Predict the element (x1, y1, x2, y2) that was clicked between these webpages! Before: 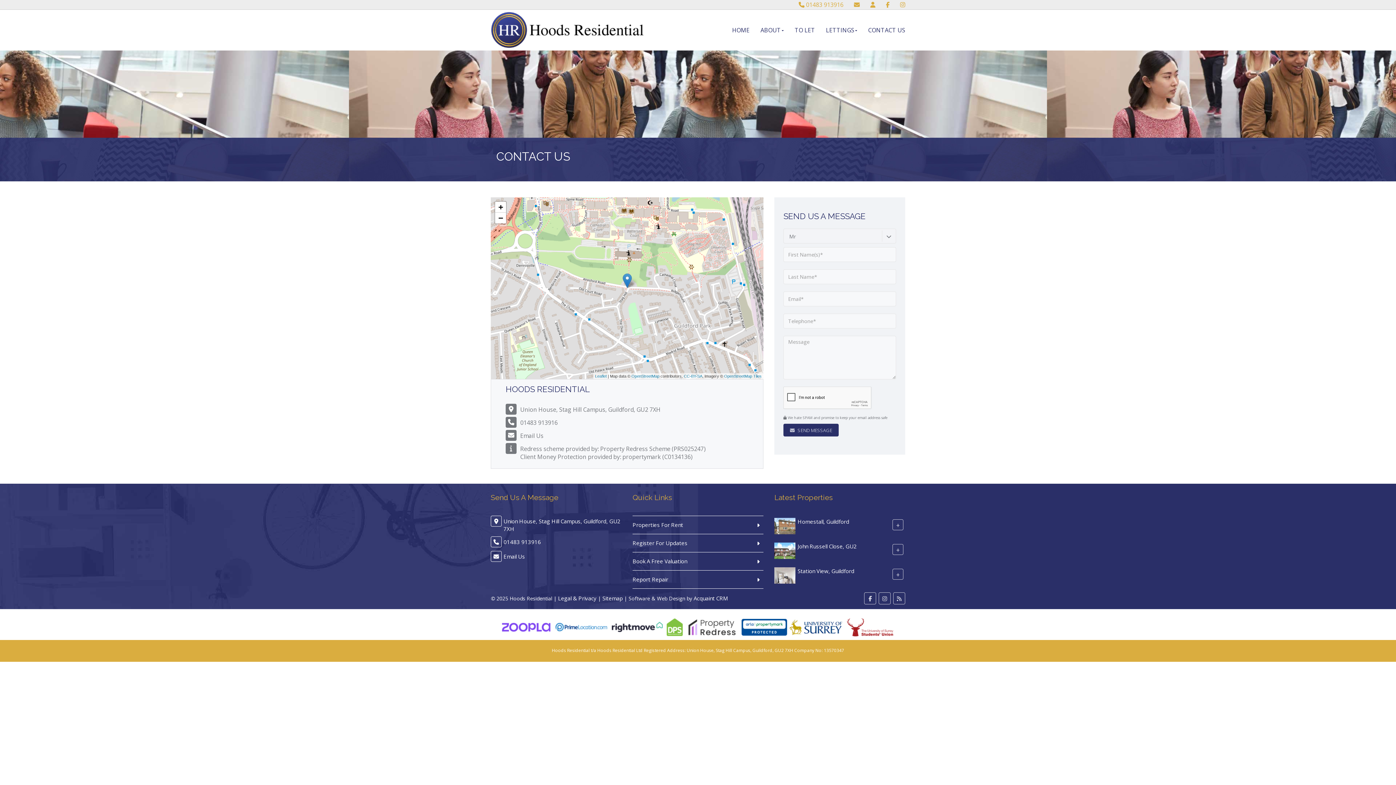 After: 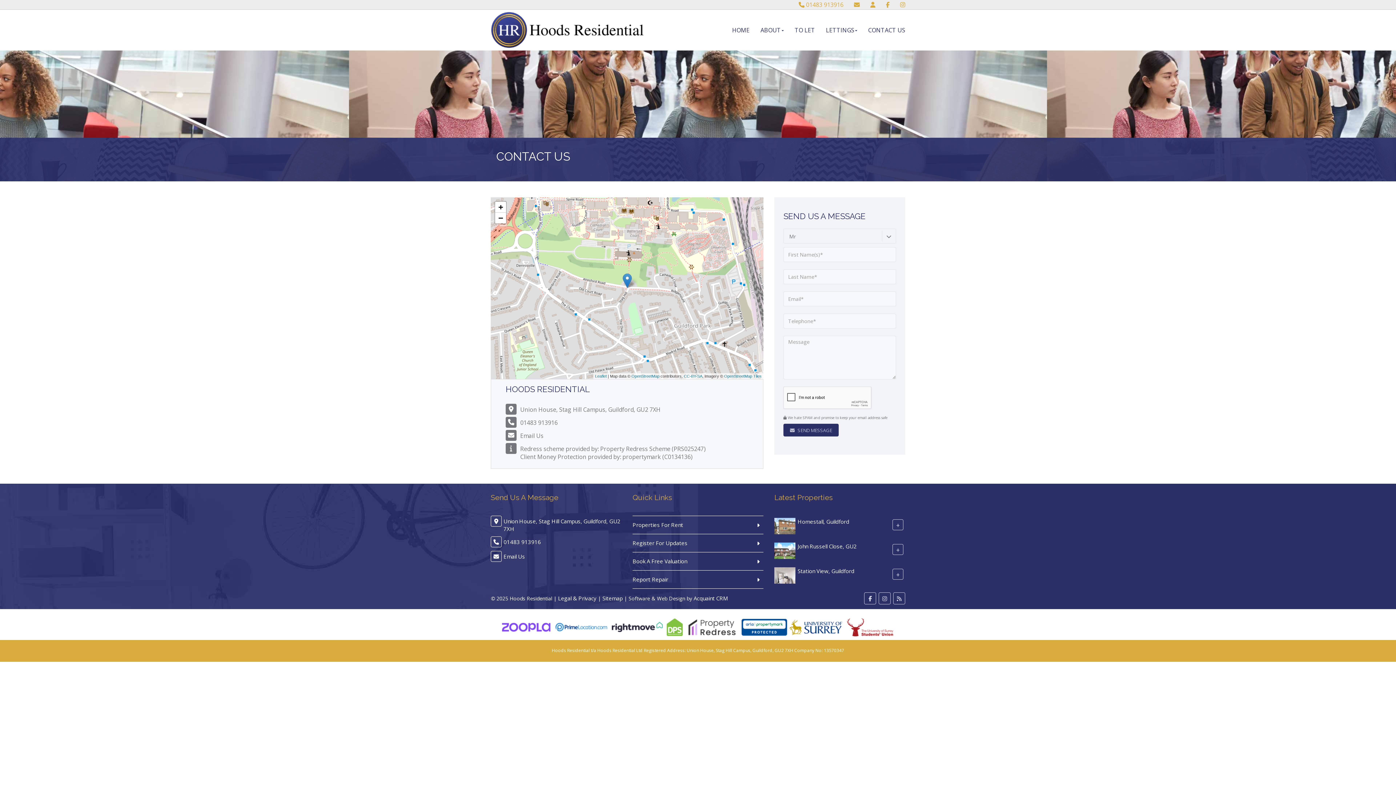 Action: bbox: (870, 0, 875, 8)